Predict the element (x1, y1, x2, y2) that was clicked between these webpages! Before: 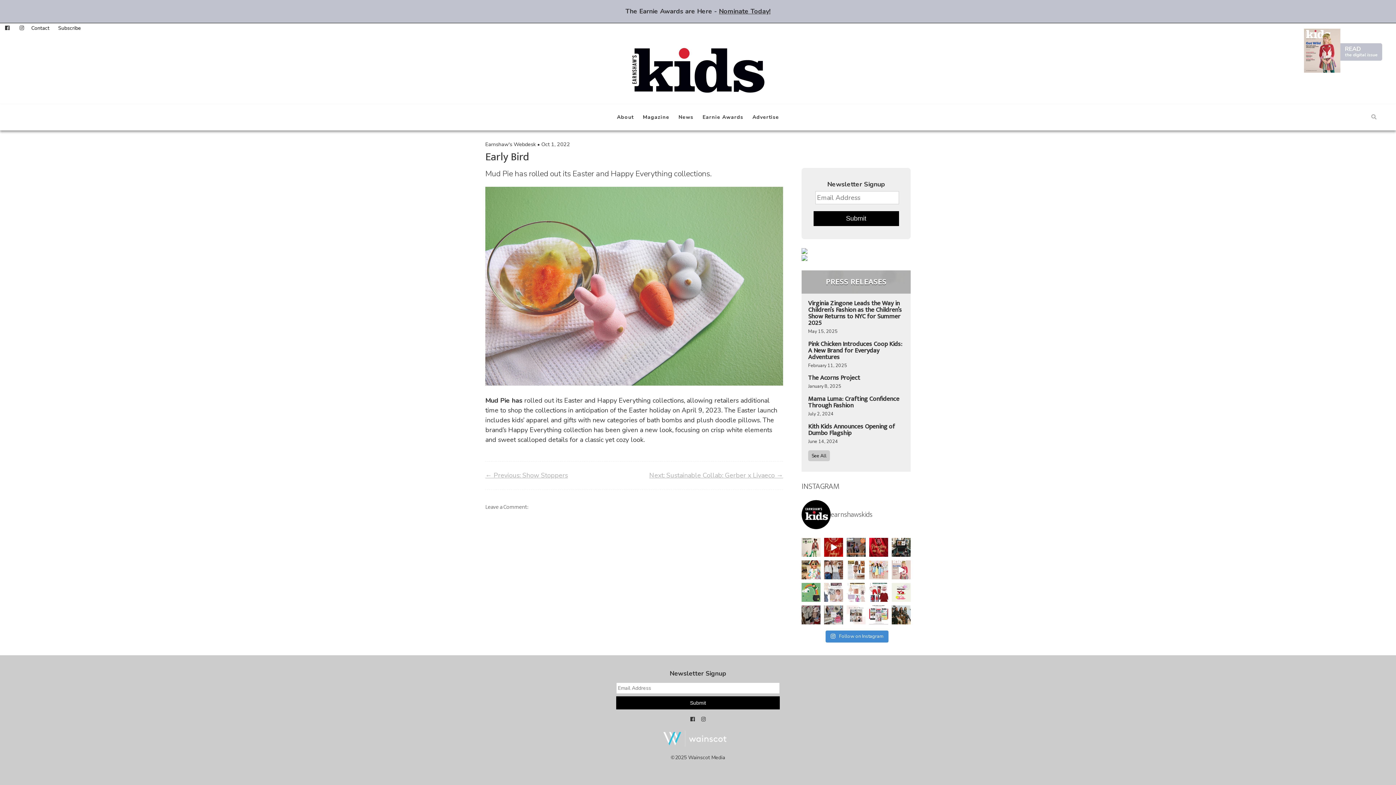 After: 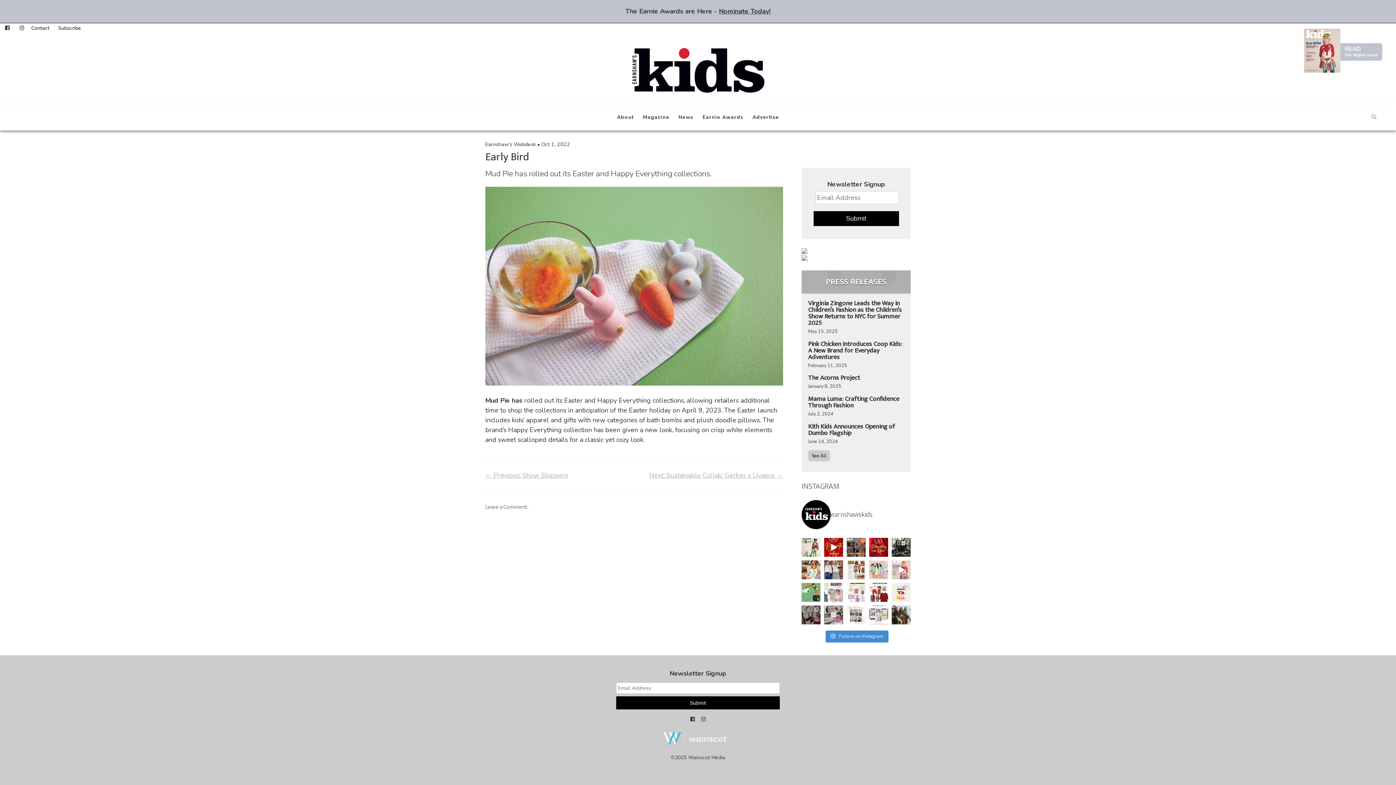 Action: label: Make Your Message Unmissable in 2025! Get ahea bbox: (869, 605, 888, 624)